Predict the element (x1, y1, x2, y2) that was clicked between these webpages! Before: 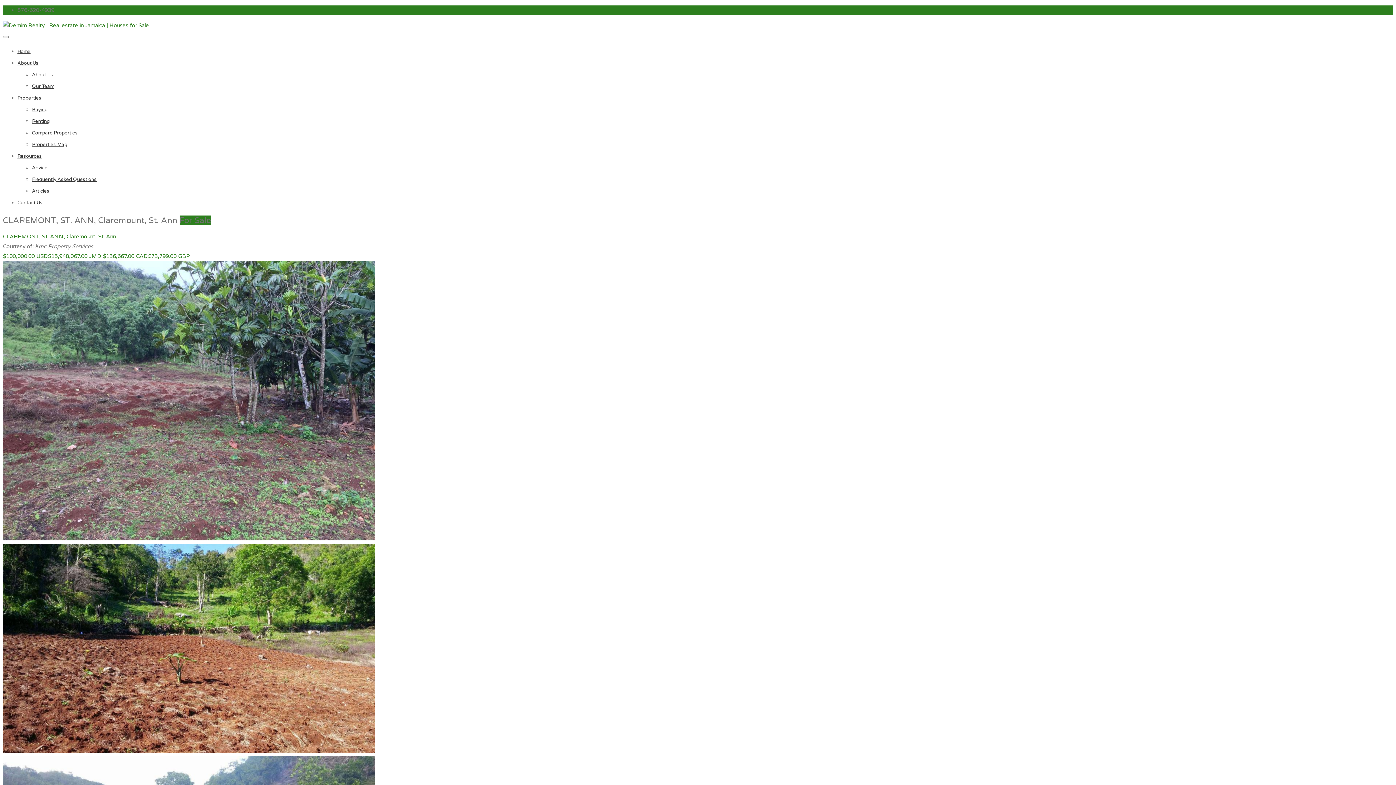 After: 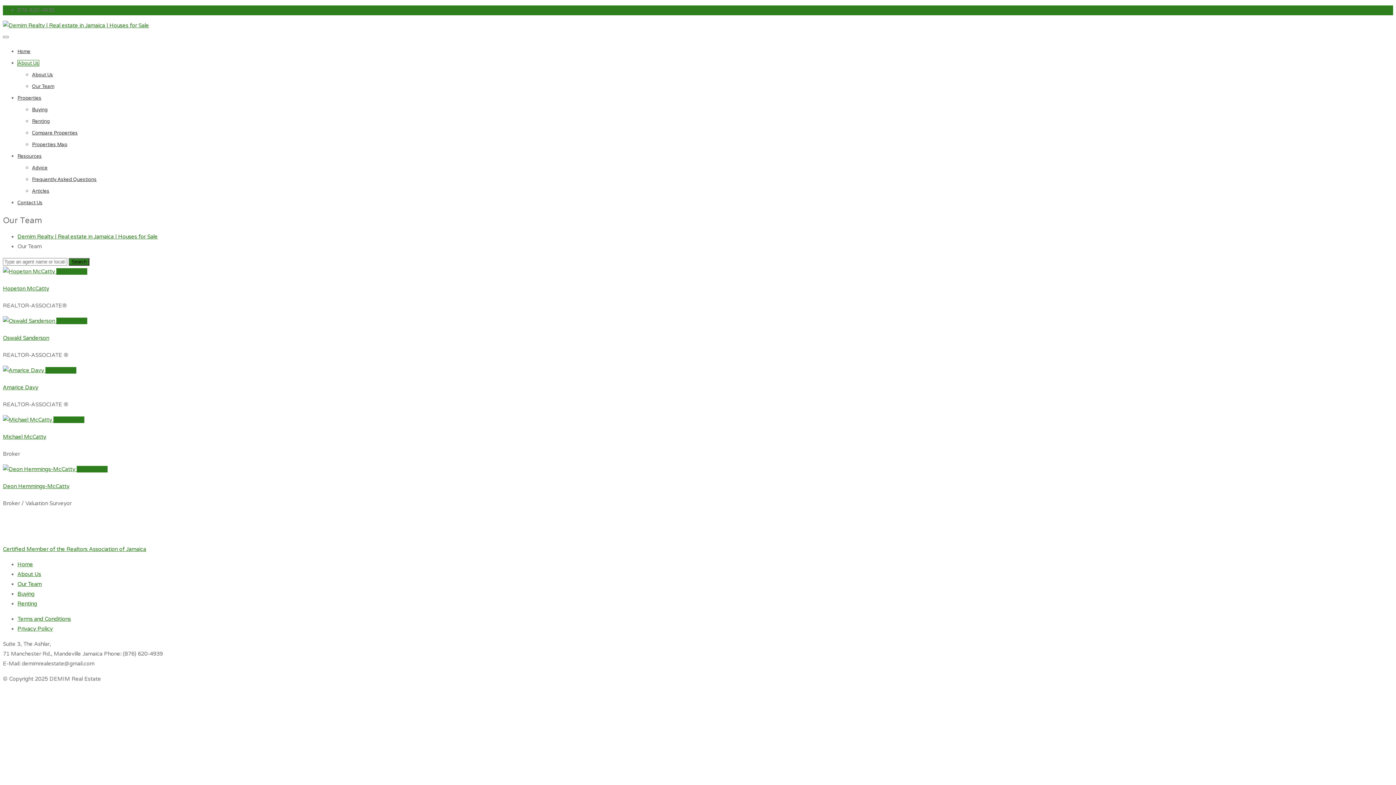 Action: label: Our Team bbox: (32, 83, 54, 89)